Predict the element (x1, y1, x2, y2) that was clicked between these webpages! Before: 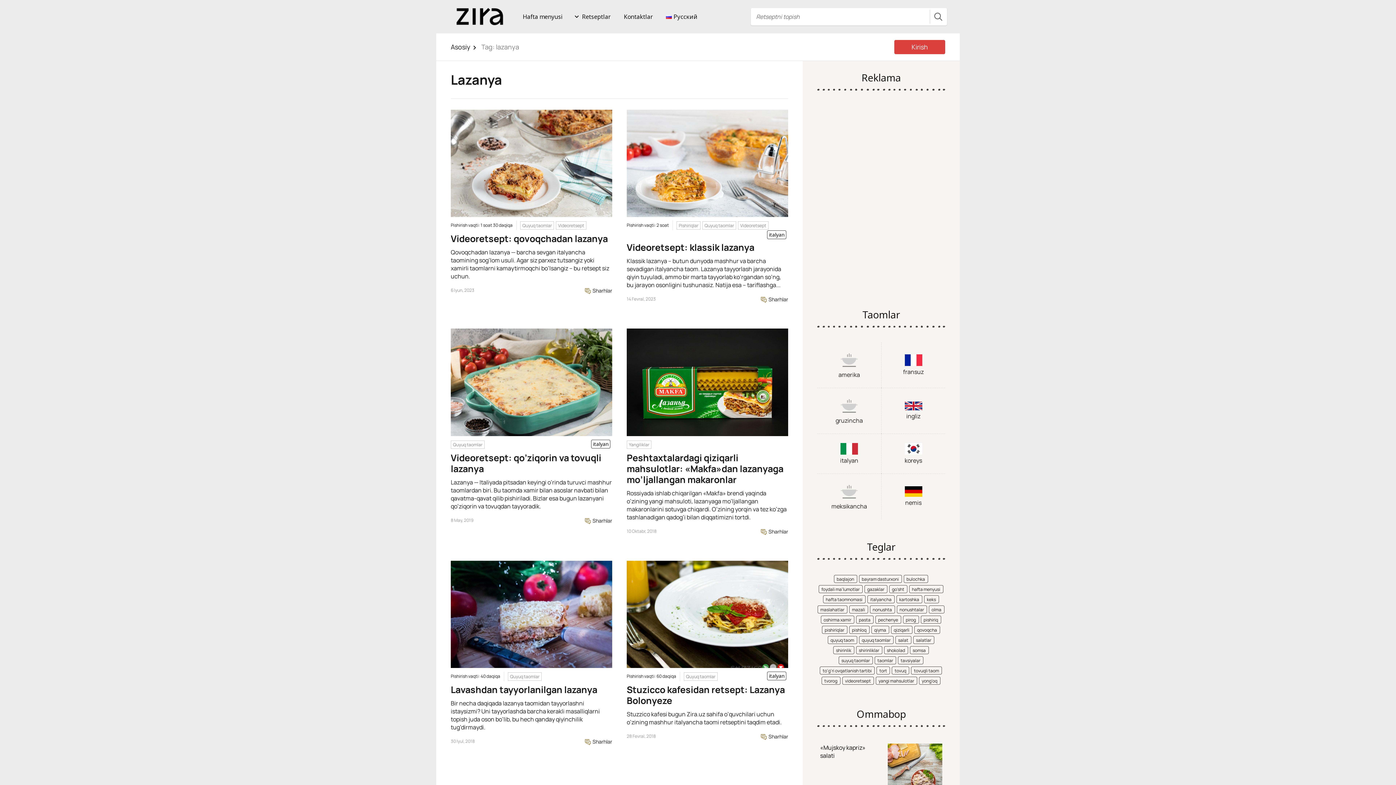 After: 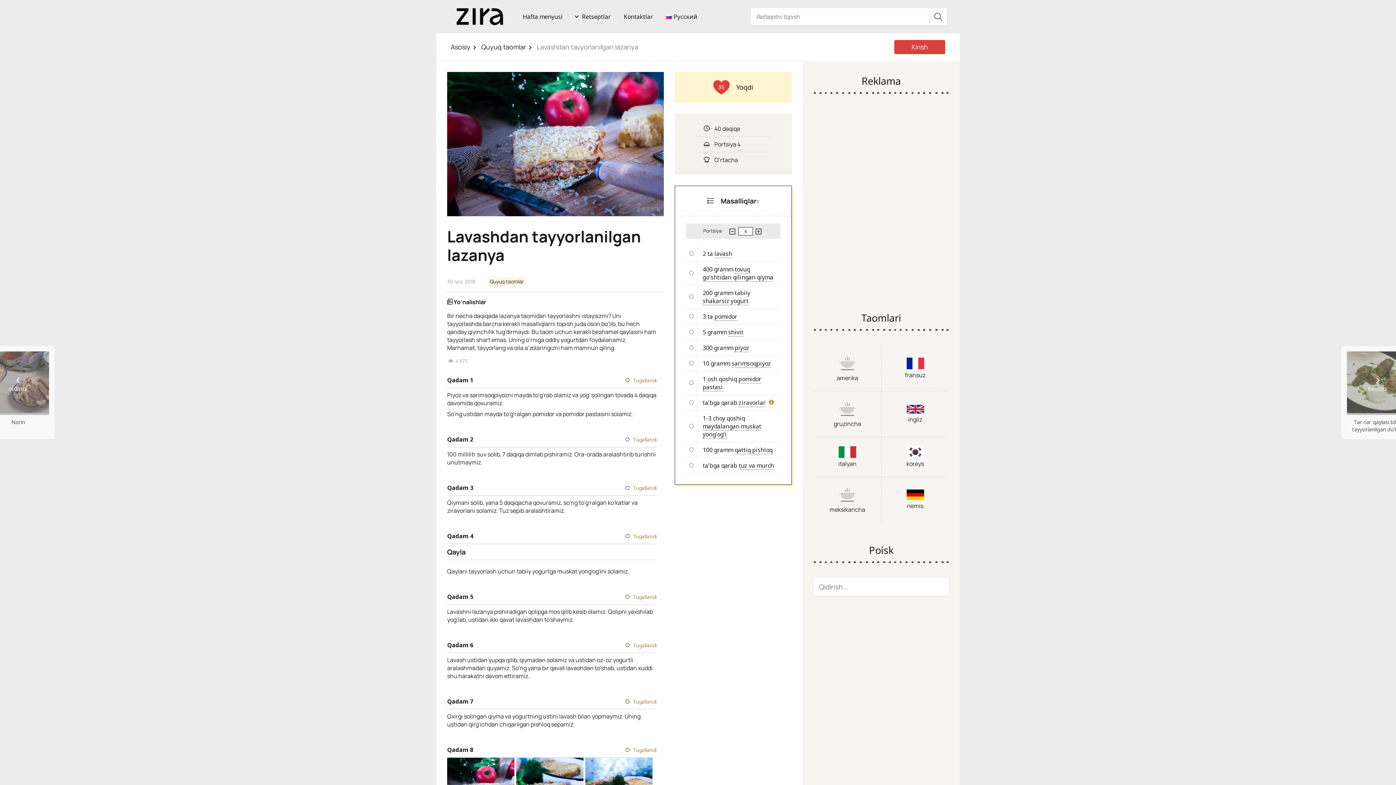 Action: bbox: (450, 683, 597, 696) label: Lavashdan tayyorlanilgan lazanya